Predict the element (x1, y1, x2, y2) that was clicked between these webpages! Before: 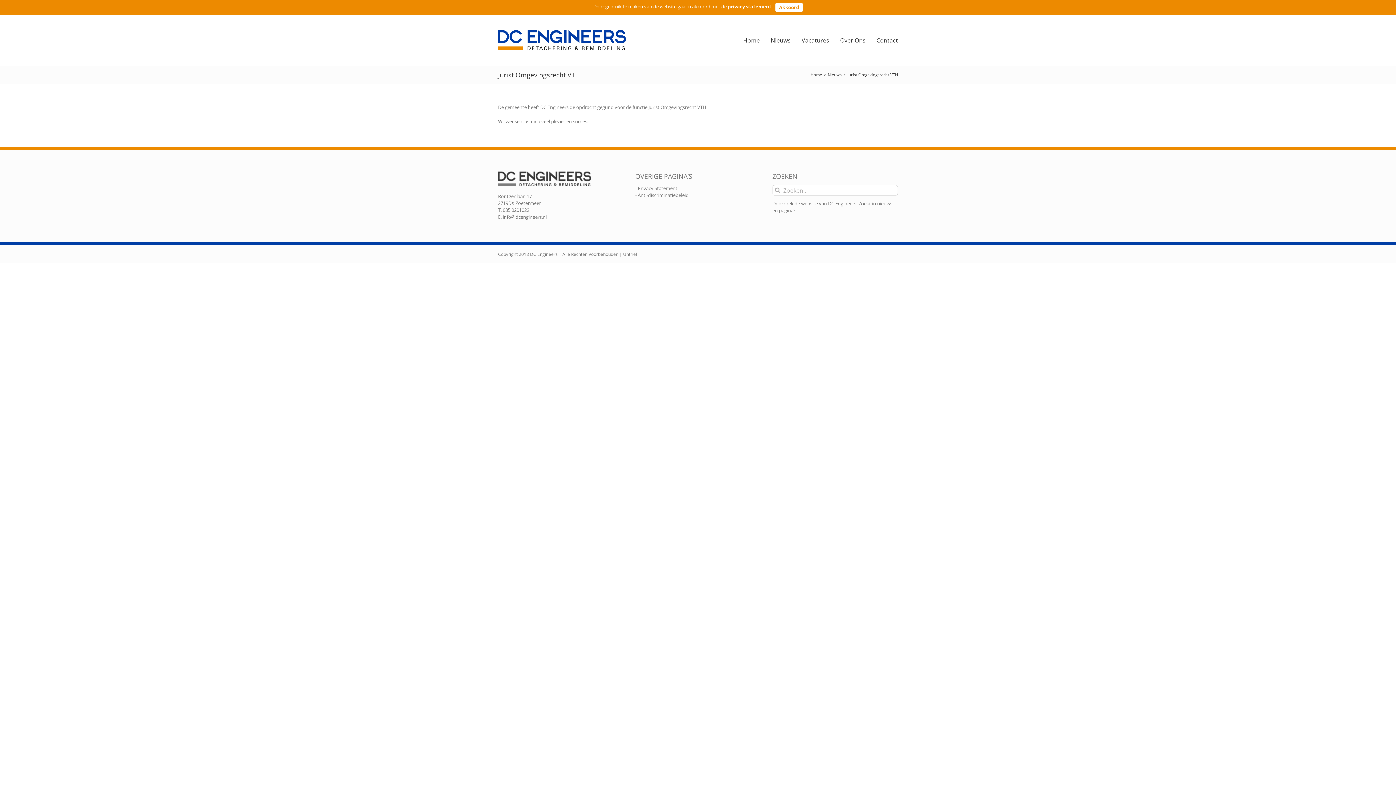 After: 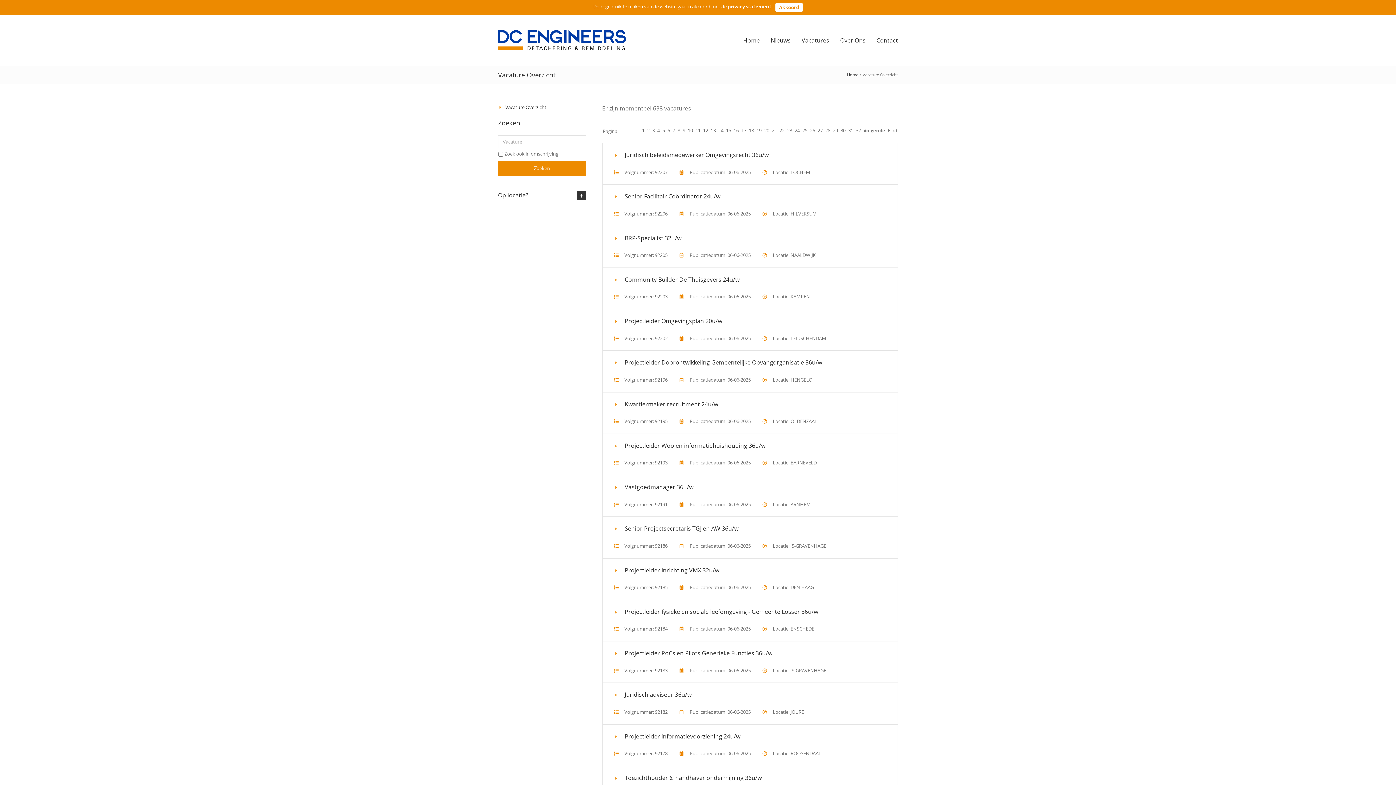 Action: label: Vacatures bbox: (801, 14, 829, 65)